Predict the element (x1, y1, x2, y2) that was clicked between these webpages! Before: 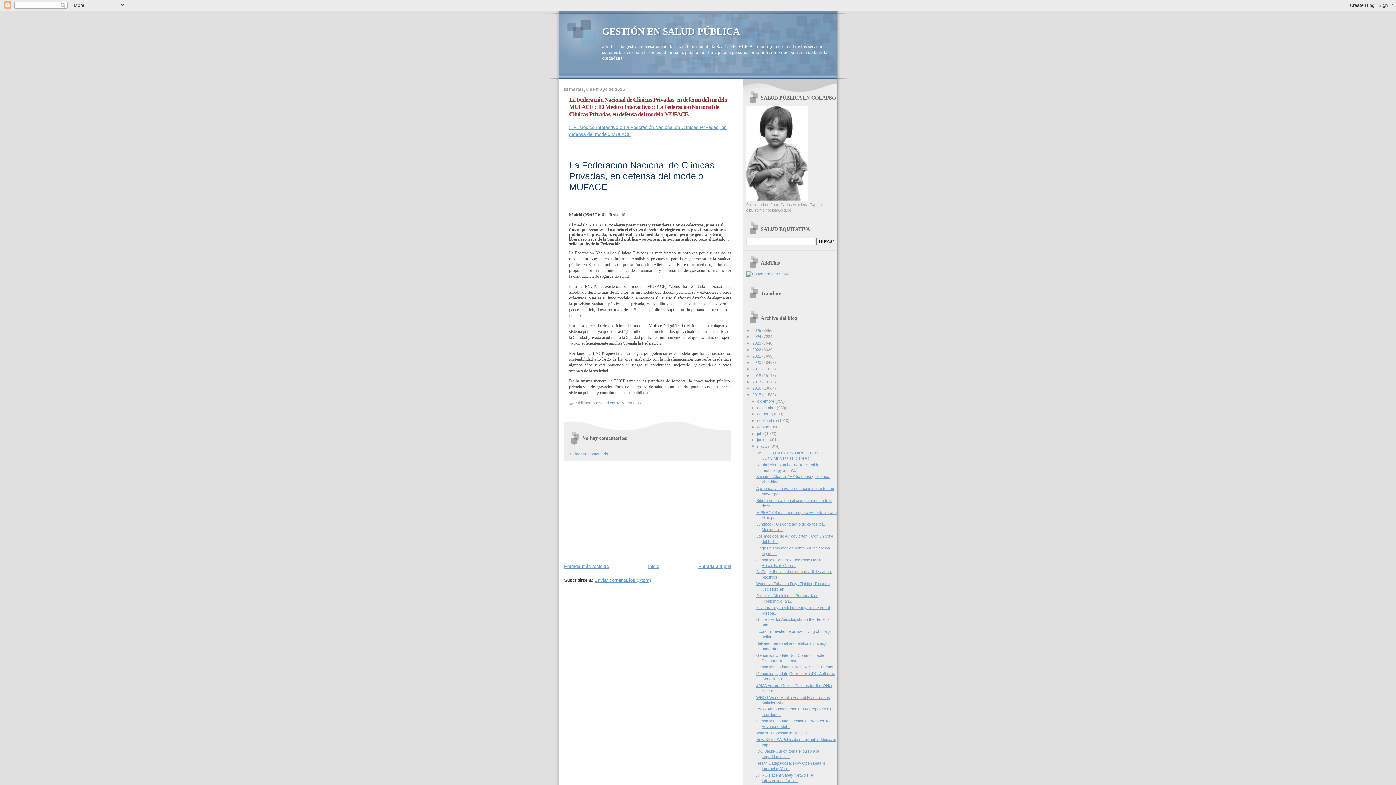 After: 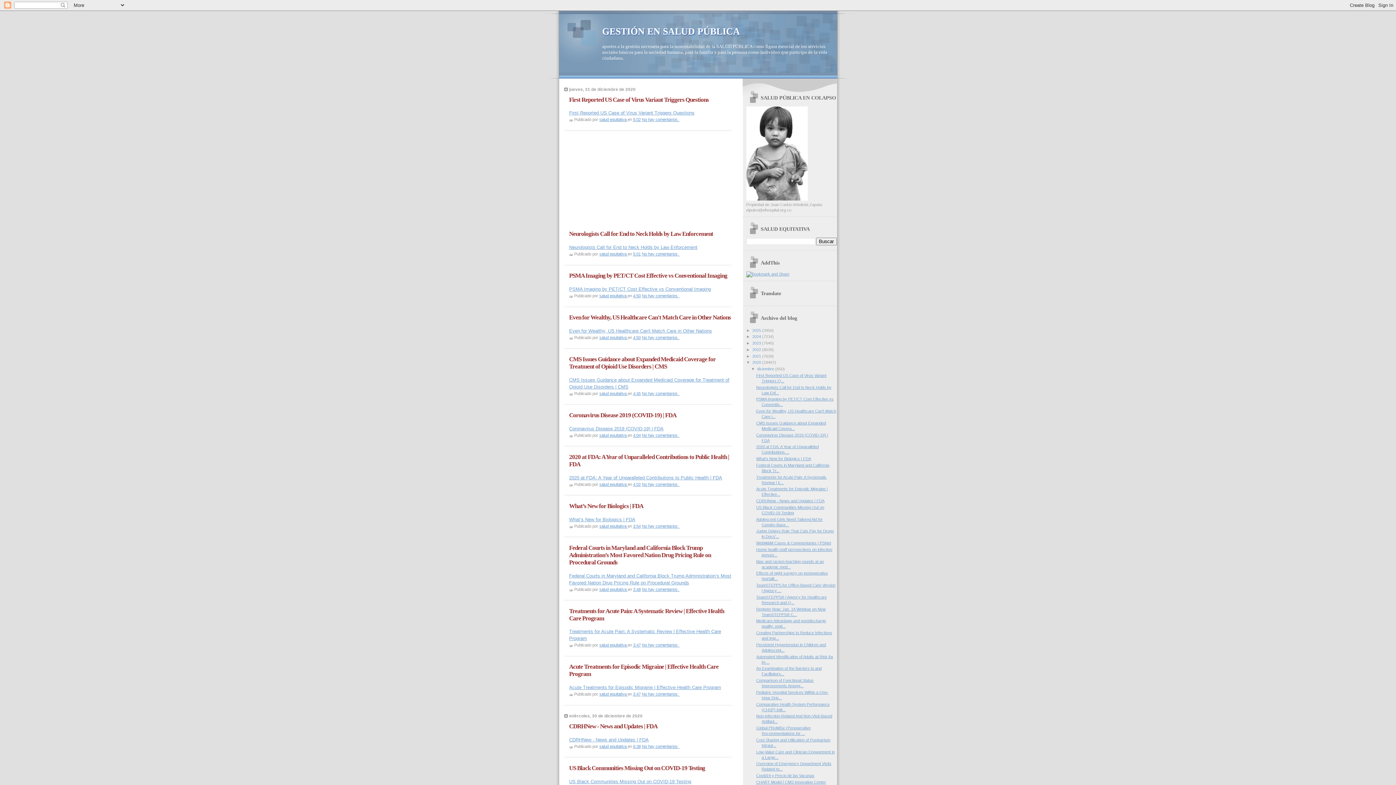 Action: bbox: (752, 360, 762, 364) label: 2020 